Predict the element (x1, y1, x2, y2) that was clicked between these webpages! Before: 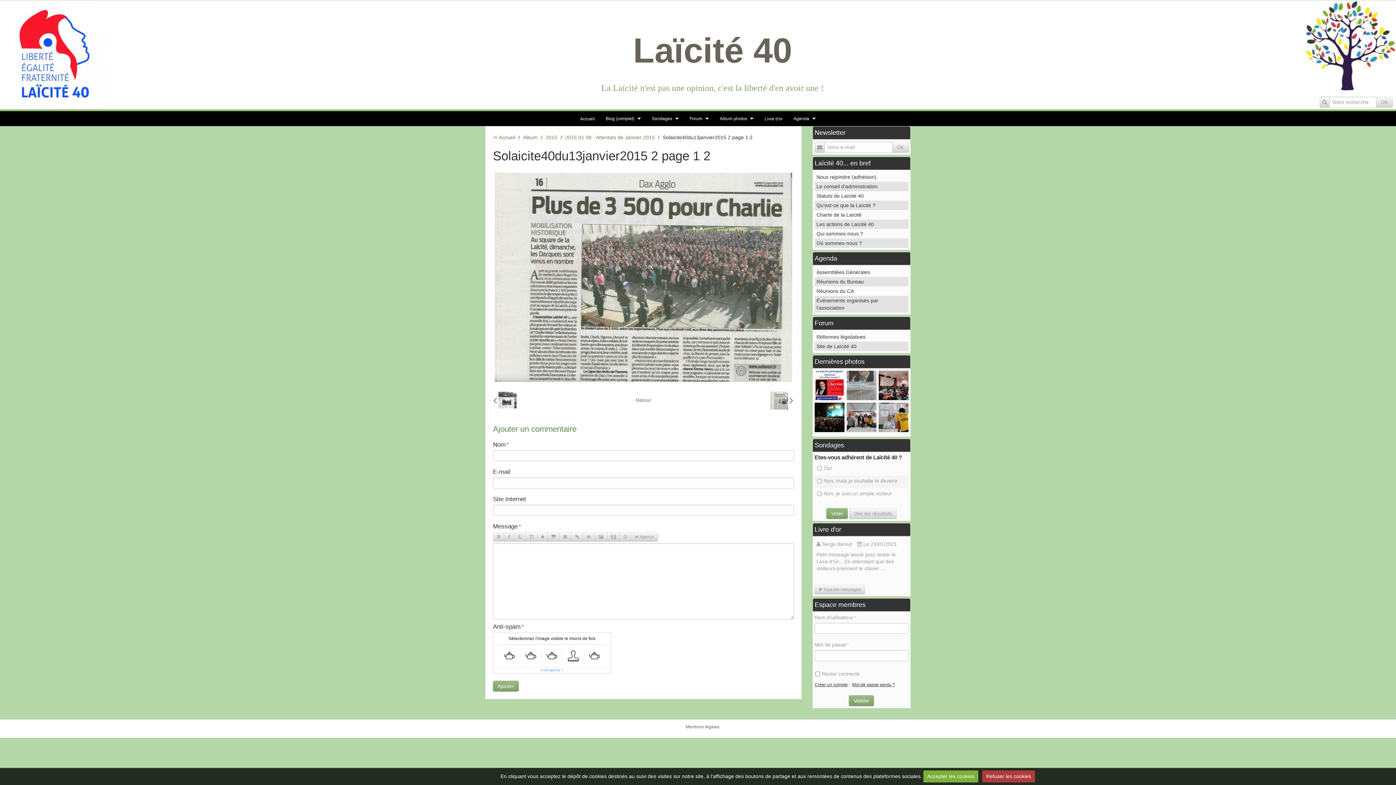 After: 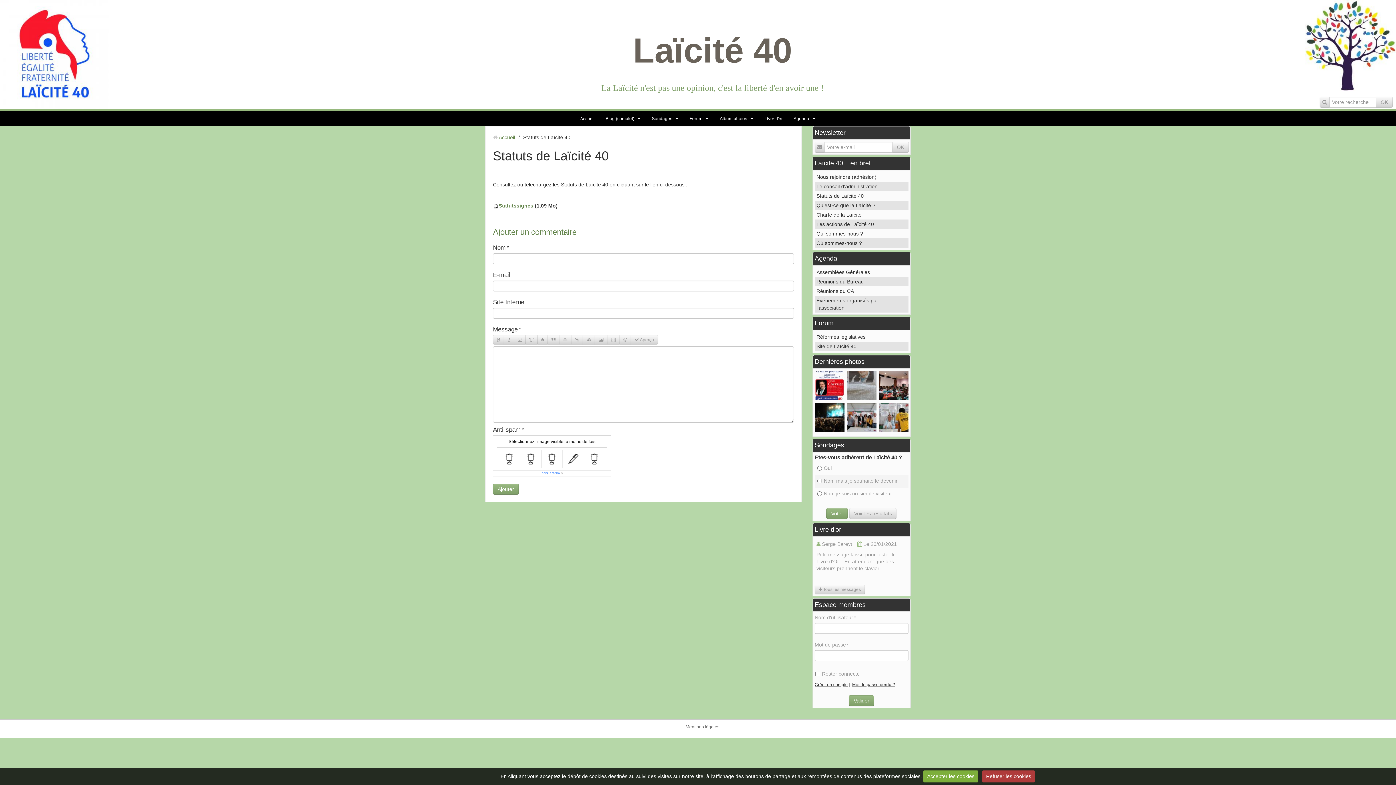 Action: label: Statuts de Laïcité 40 bbox: (814, 191, 908, 200)